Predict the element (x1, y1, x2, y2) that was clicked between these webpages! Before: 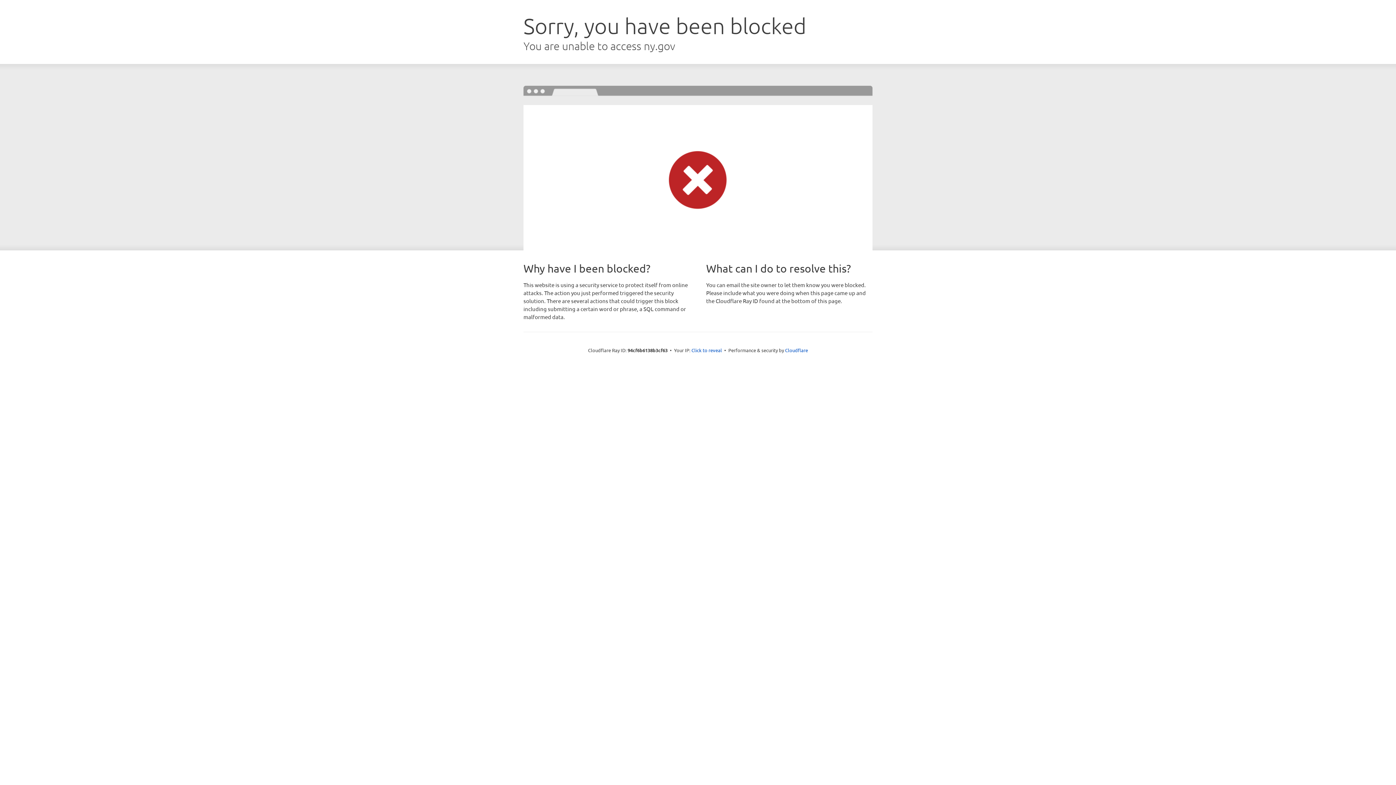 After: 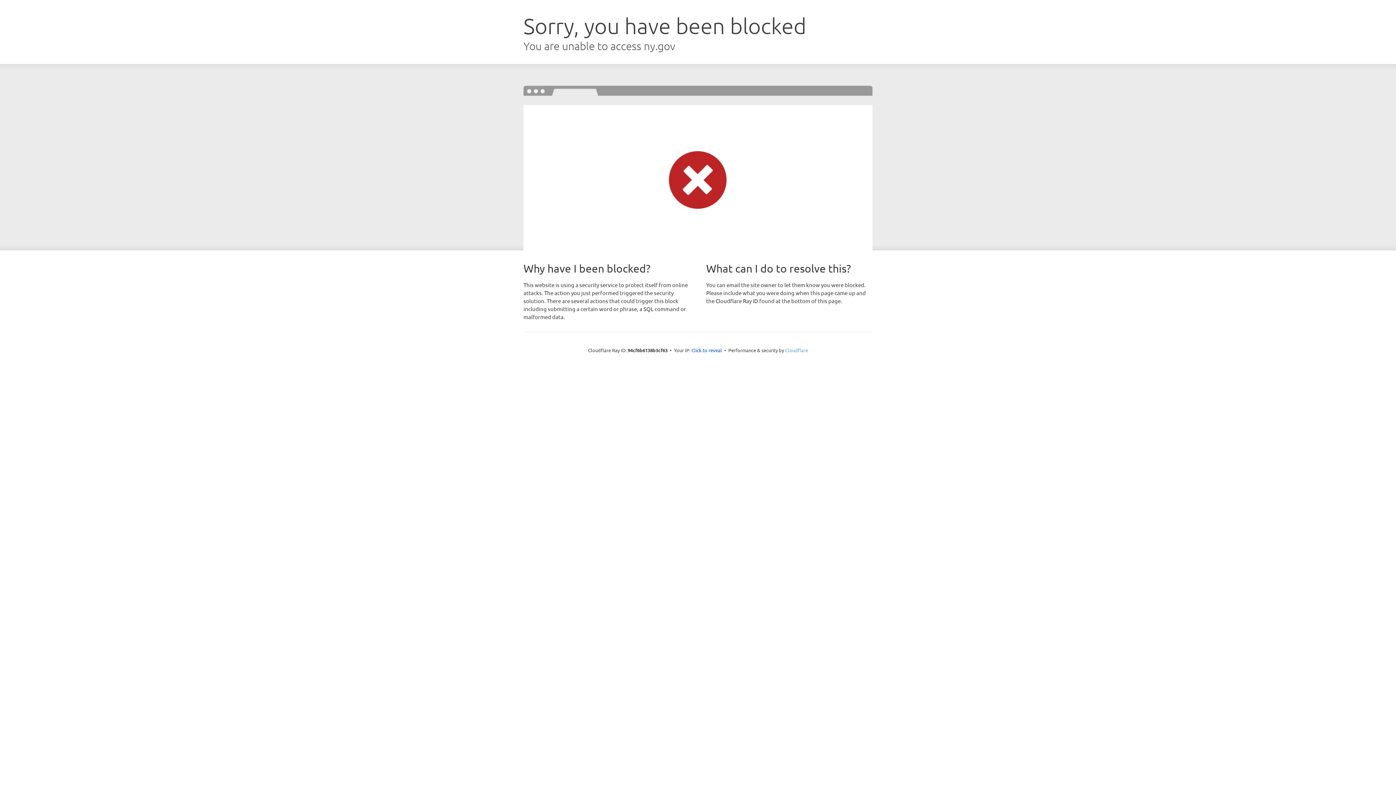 Action: bbox: (785, 347, 808, 353) label: Cloudflare